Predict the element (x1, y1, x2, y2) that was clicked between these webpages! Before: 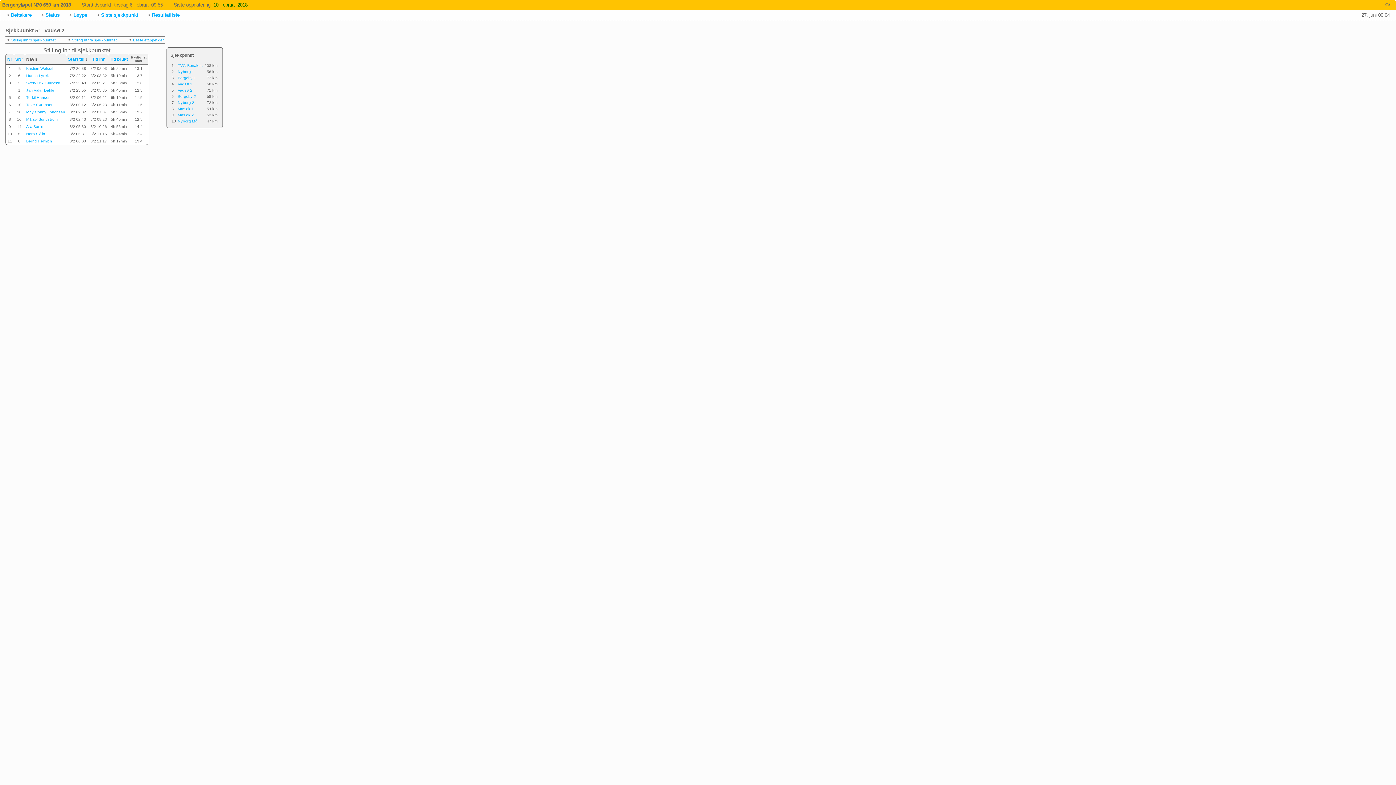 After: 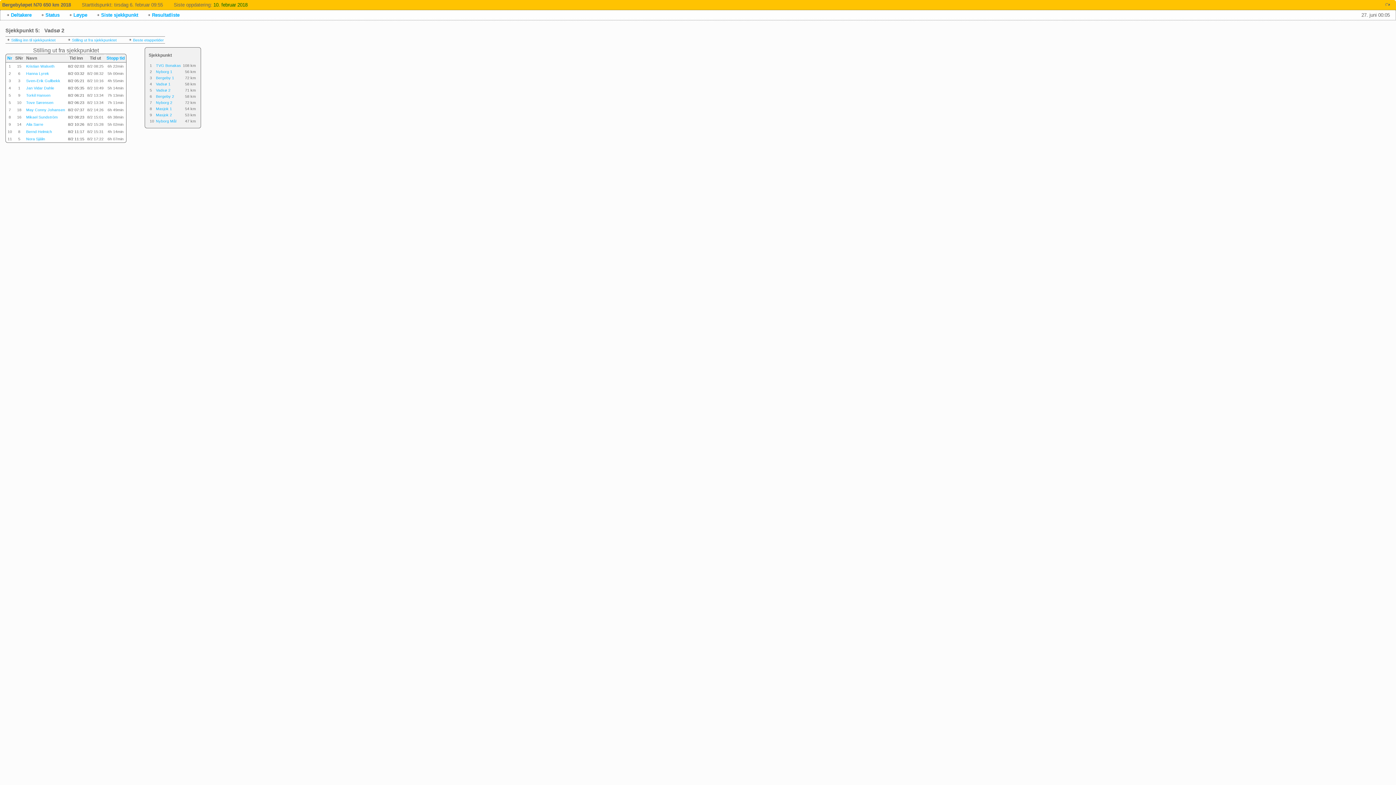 Action: label: Stilling ut fra sjekkpunktet bbox: (72, 37, 116, 42)